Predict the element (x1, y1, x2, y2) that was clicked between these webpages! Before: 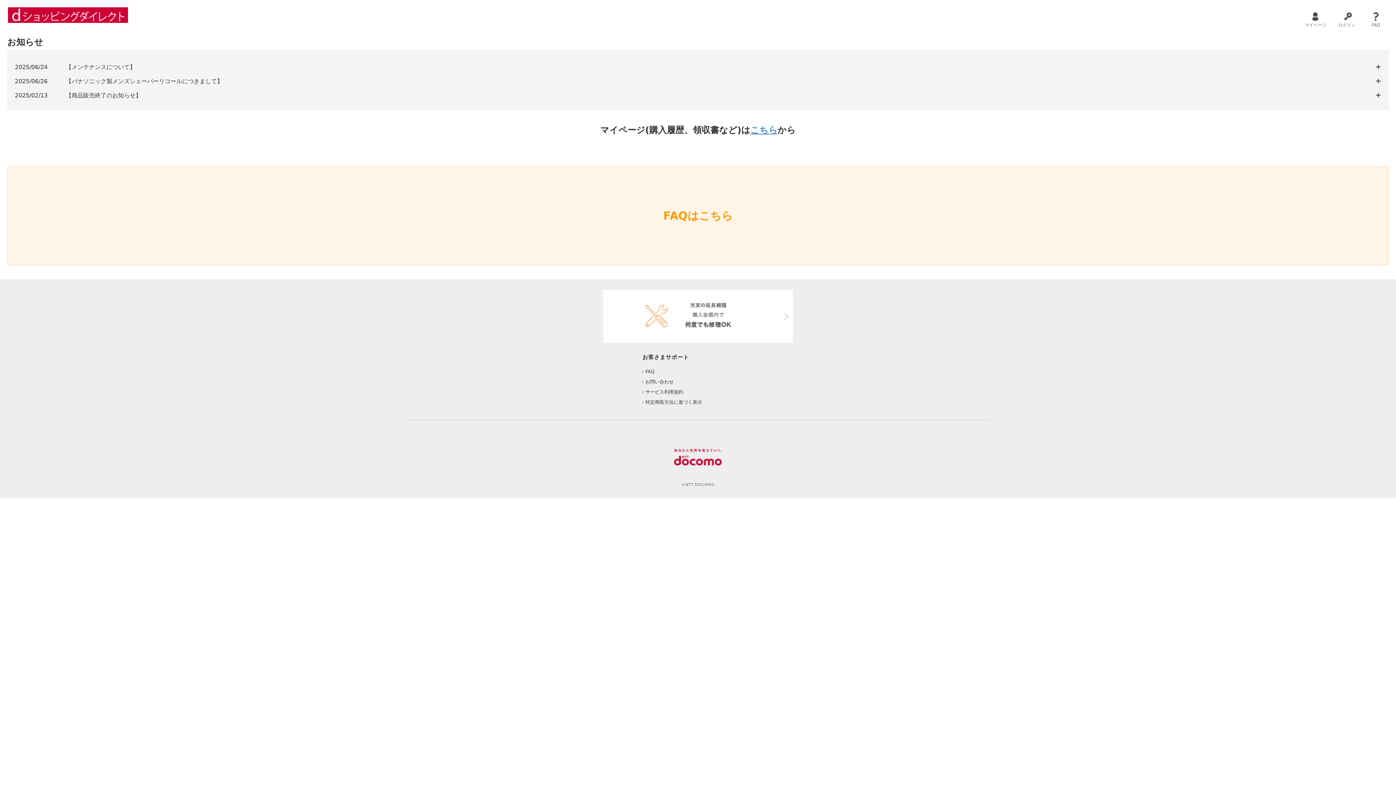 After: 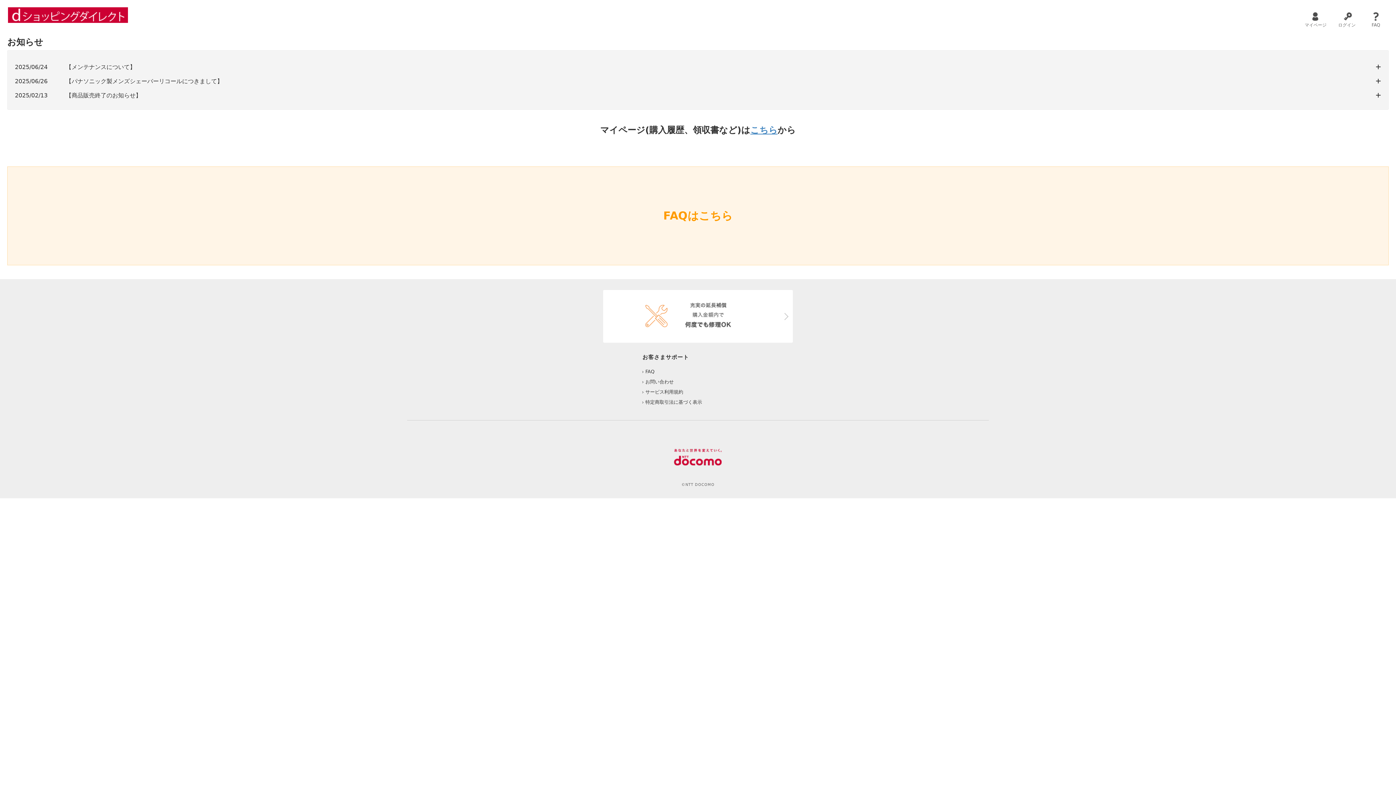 Action: bbox: (8, 7, 128, 22)